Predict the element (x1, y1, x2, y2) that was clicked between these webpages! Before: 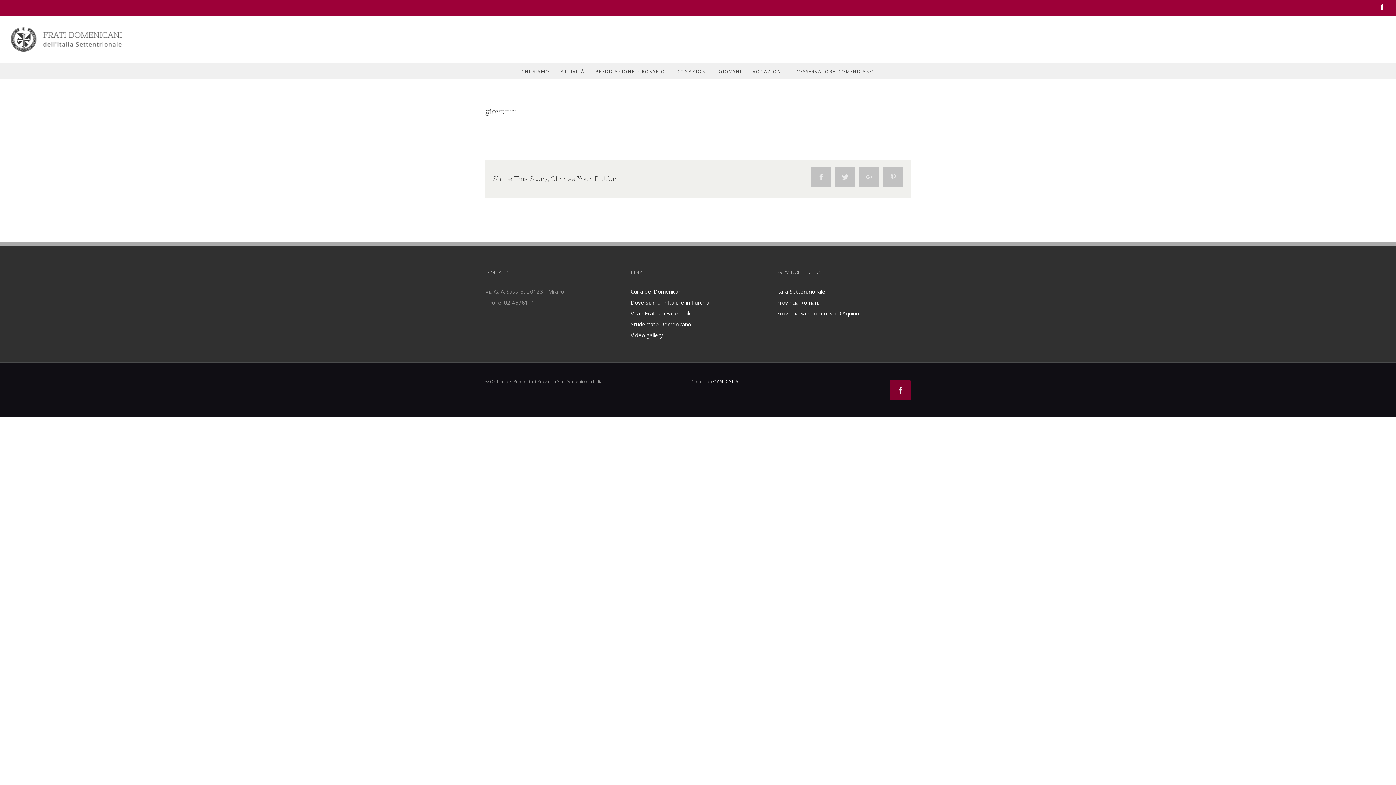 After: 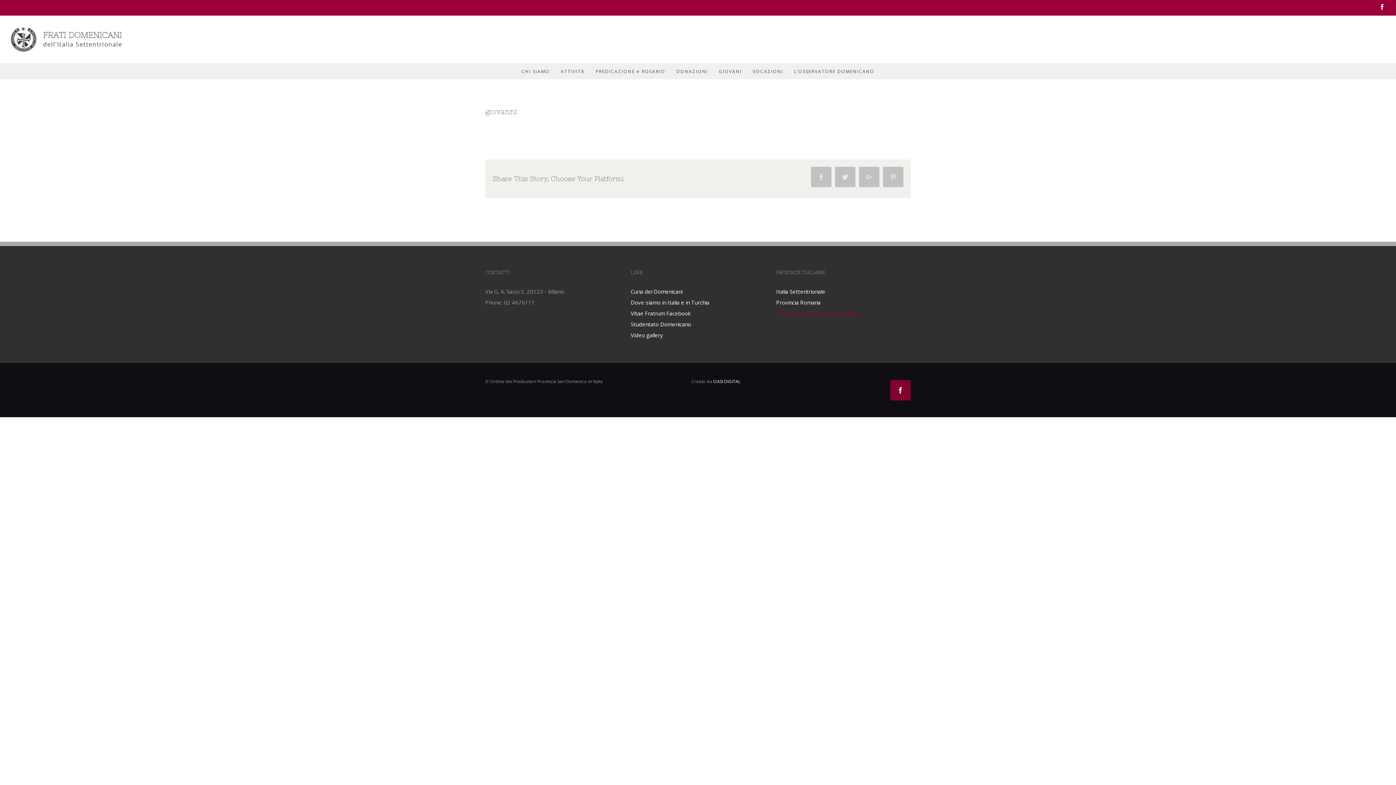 Action: label: Provincia San Tommaso D'Aquino bbox: (776, 309, 859, 317)